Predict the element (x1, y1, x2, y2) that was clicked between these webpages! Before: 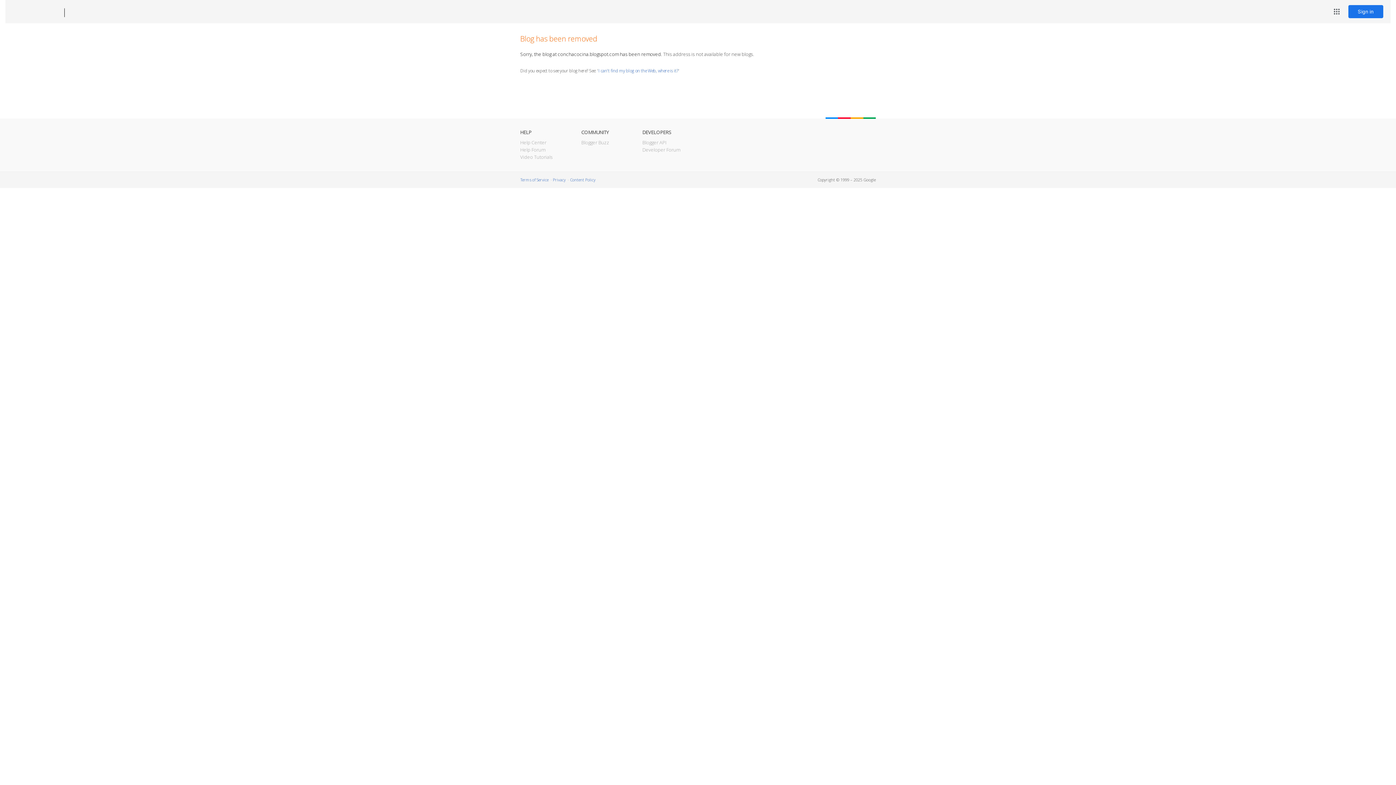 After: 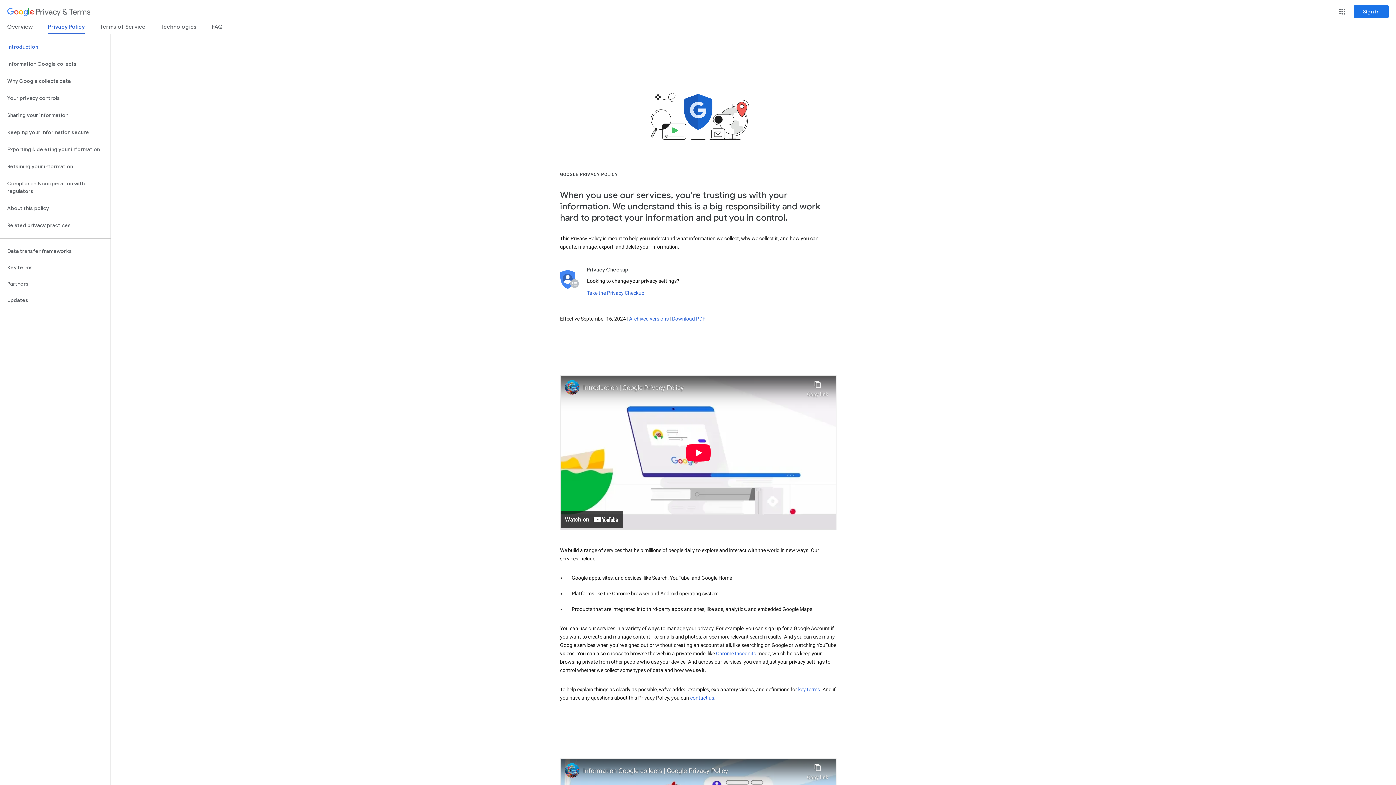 Action: bbox: (553, 177, 565, 182) label: Privacy